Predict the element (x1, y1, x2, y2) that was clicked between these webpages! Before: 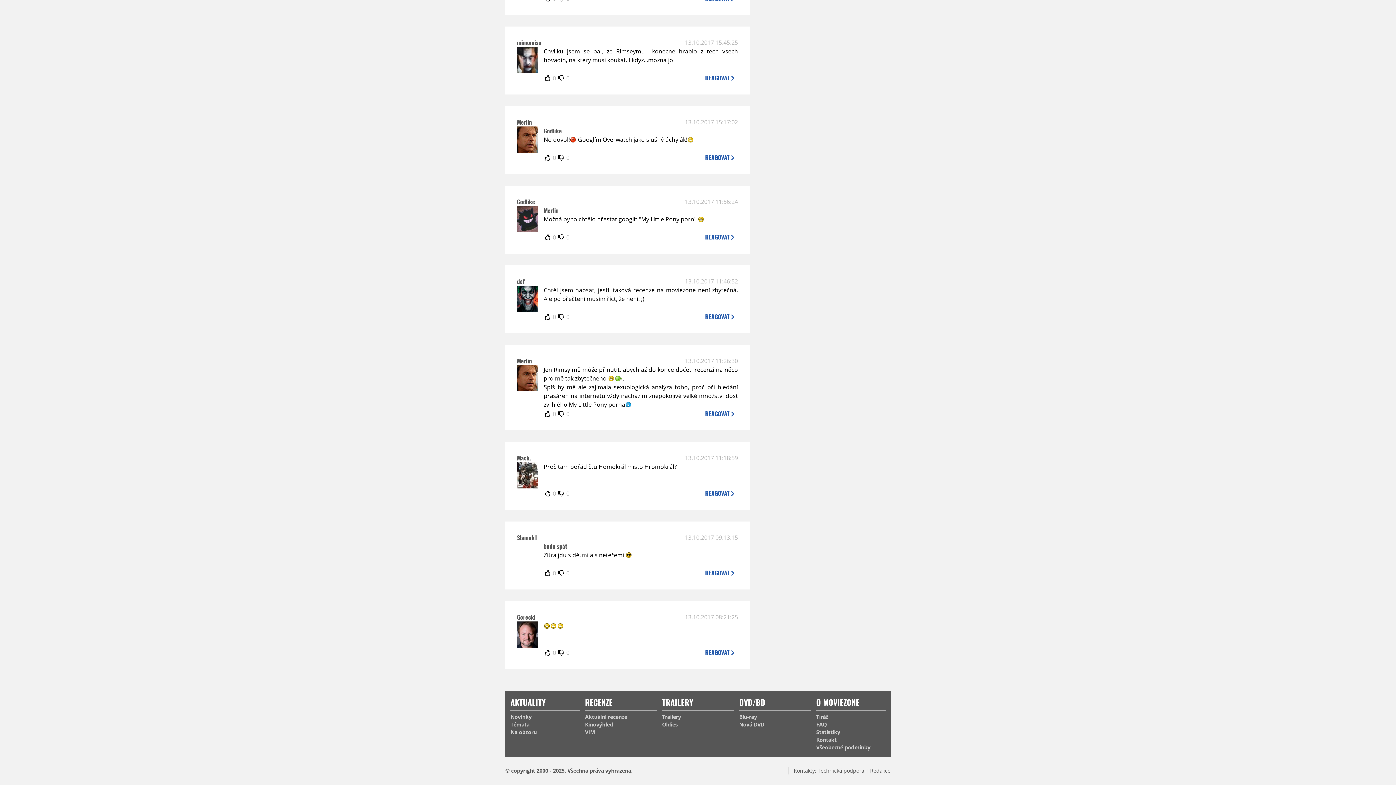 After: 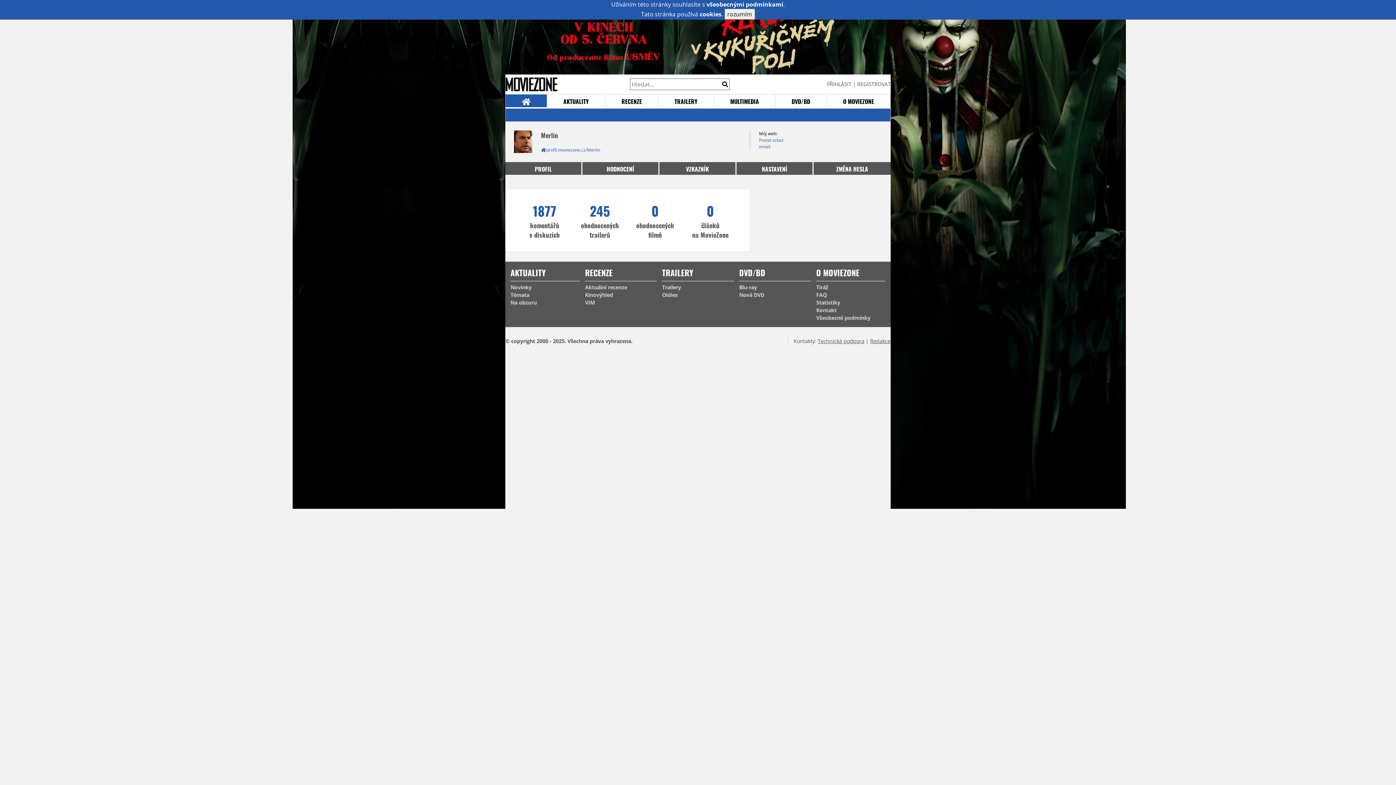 Action: bbox: (517, 385, 538, 393)